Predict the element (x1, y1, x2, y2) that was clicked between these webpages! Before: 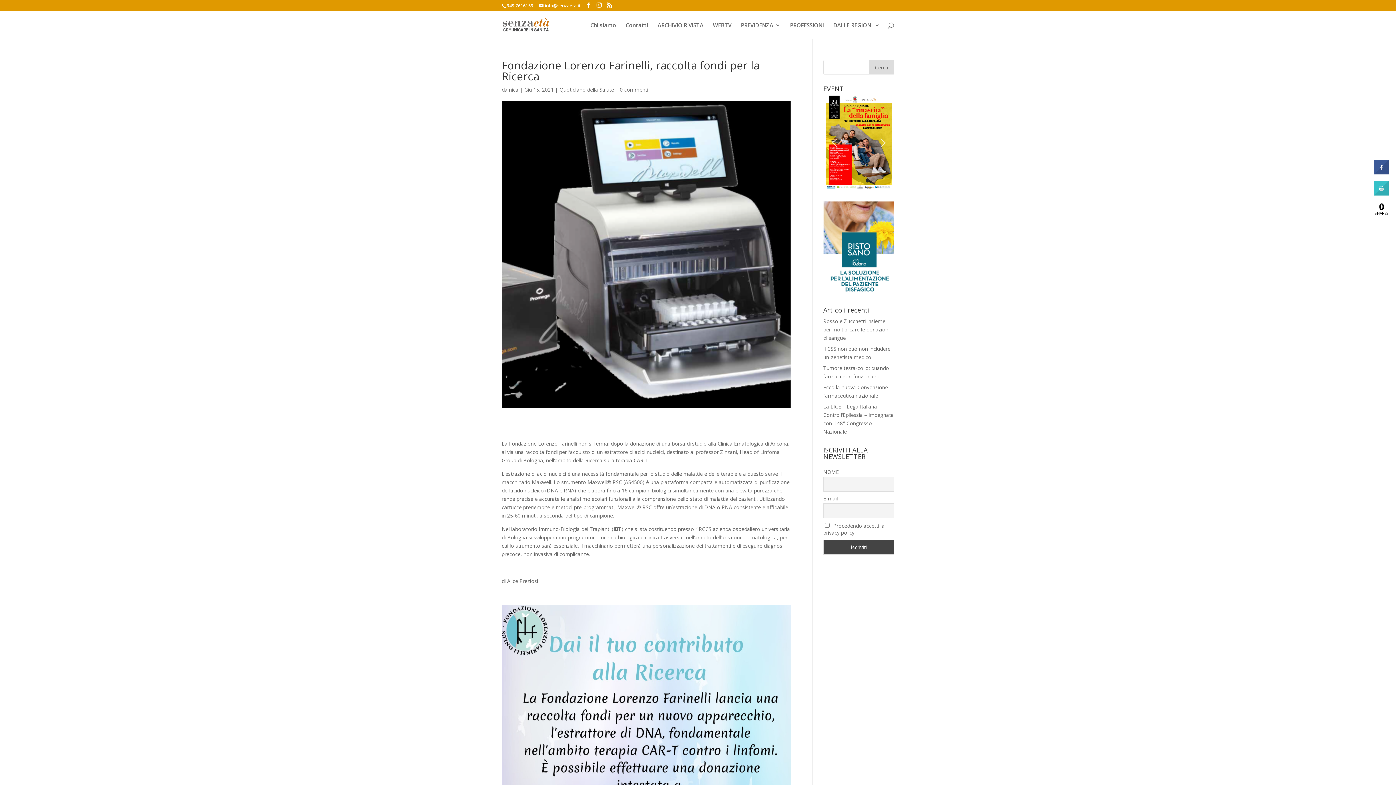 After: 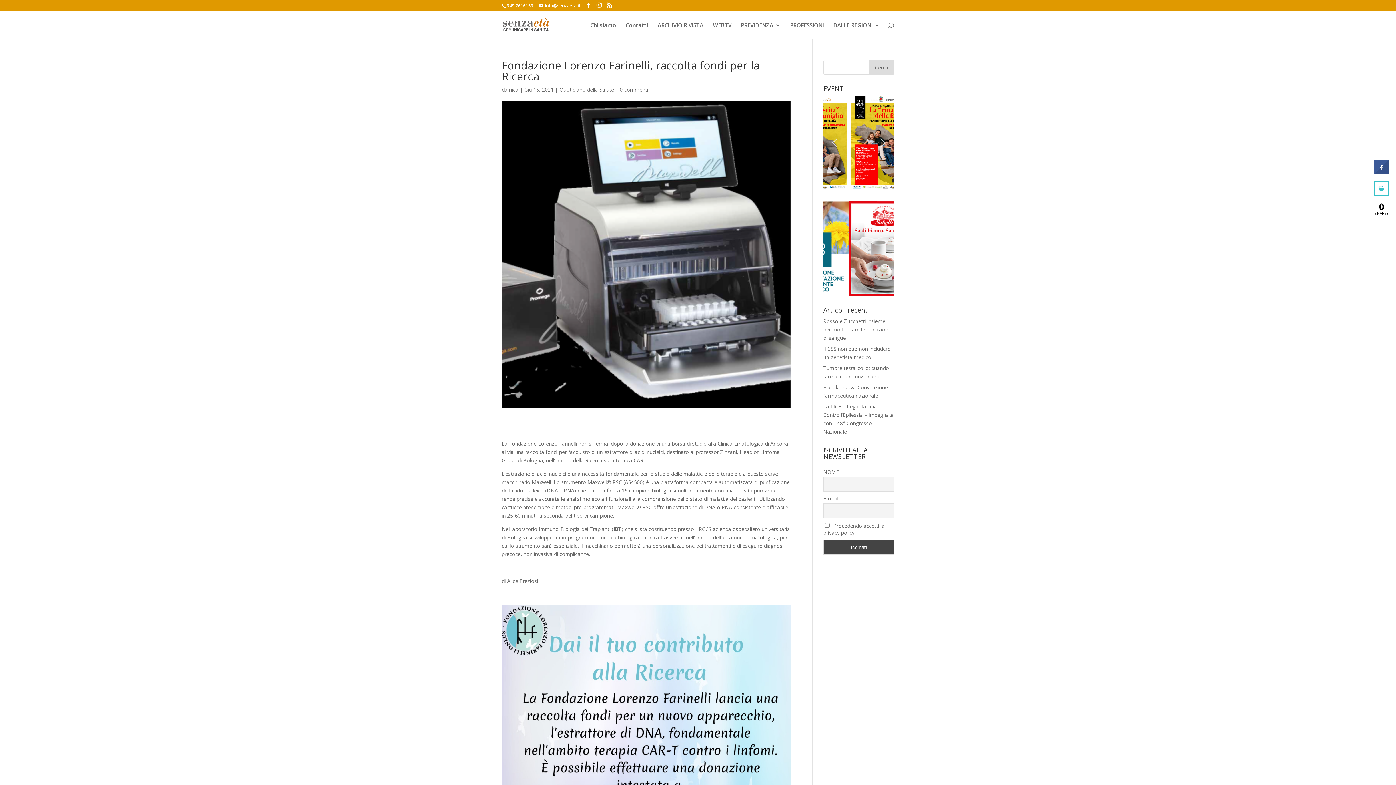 Action: bbox: (1374, 189, 1389, 197)